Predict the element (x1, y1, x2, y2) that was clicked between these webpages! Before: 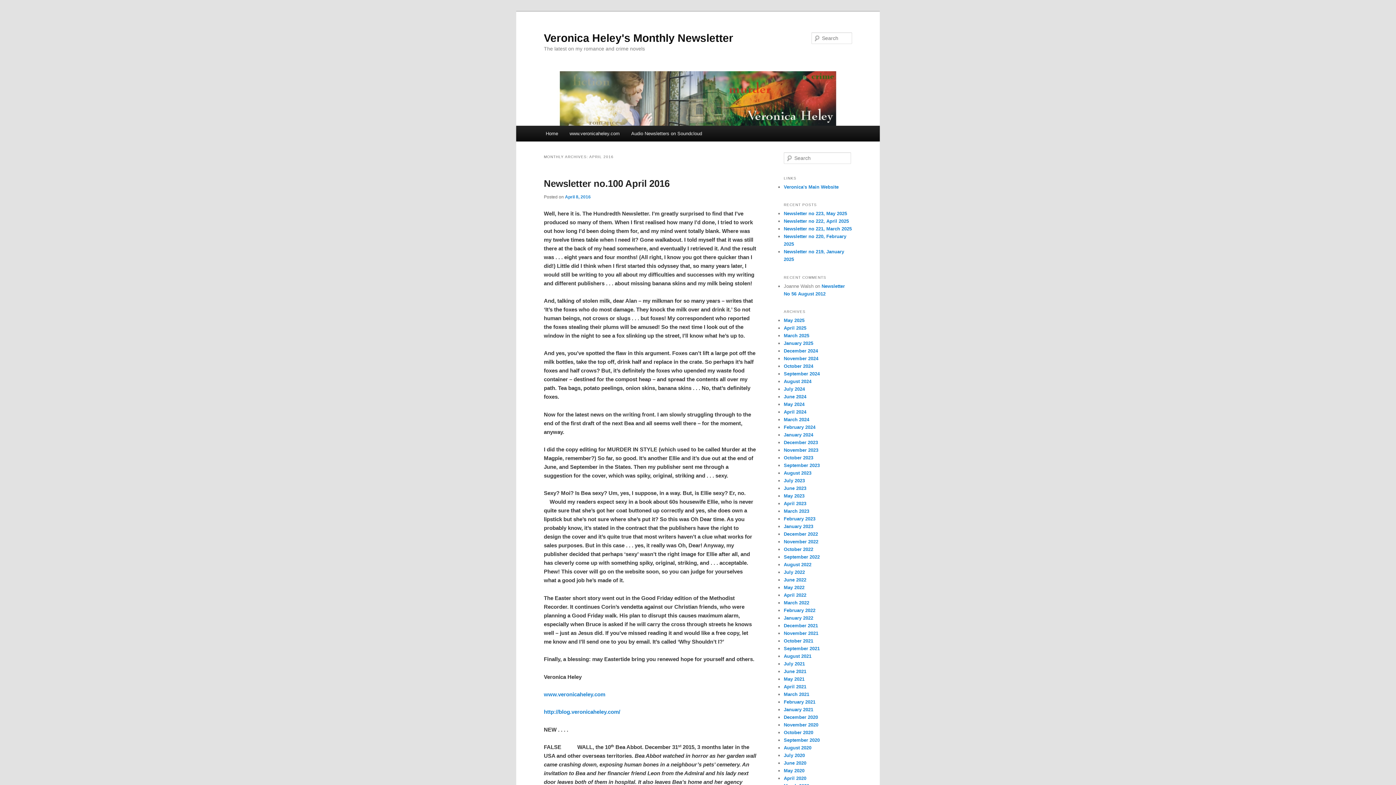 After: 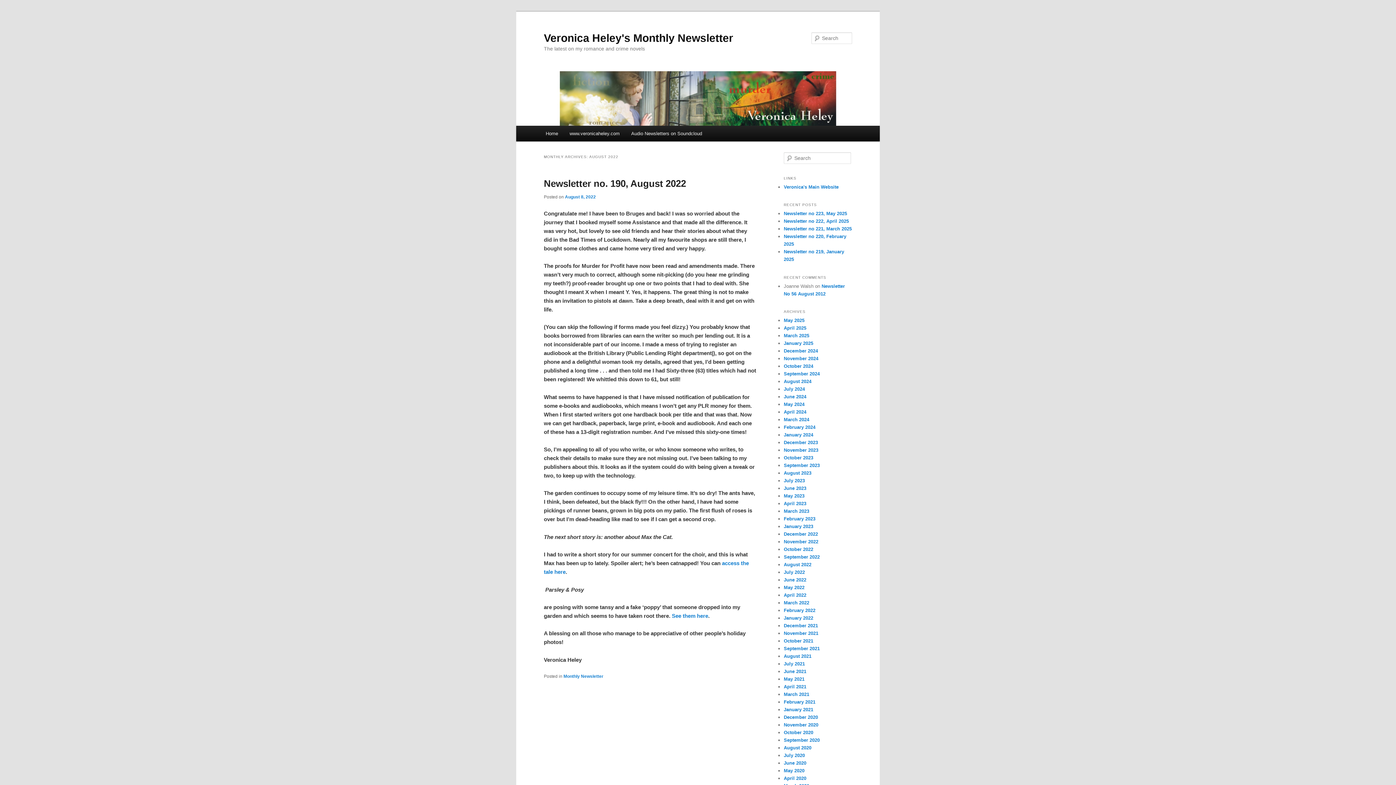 Action: bbox: (784, 562, 811, 567) label: August 2022